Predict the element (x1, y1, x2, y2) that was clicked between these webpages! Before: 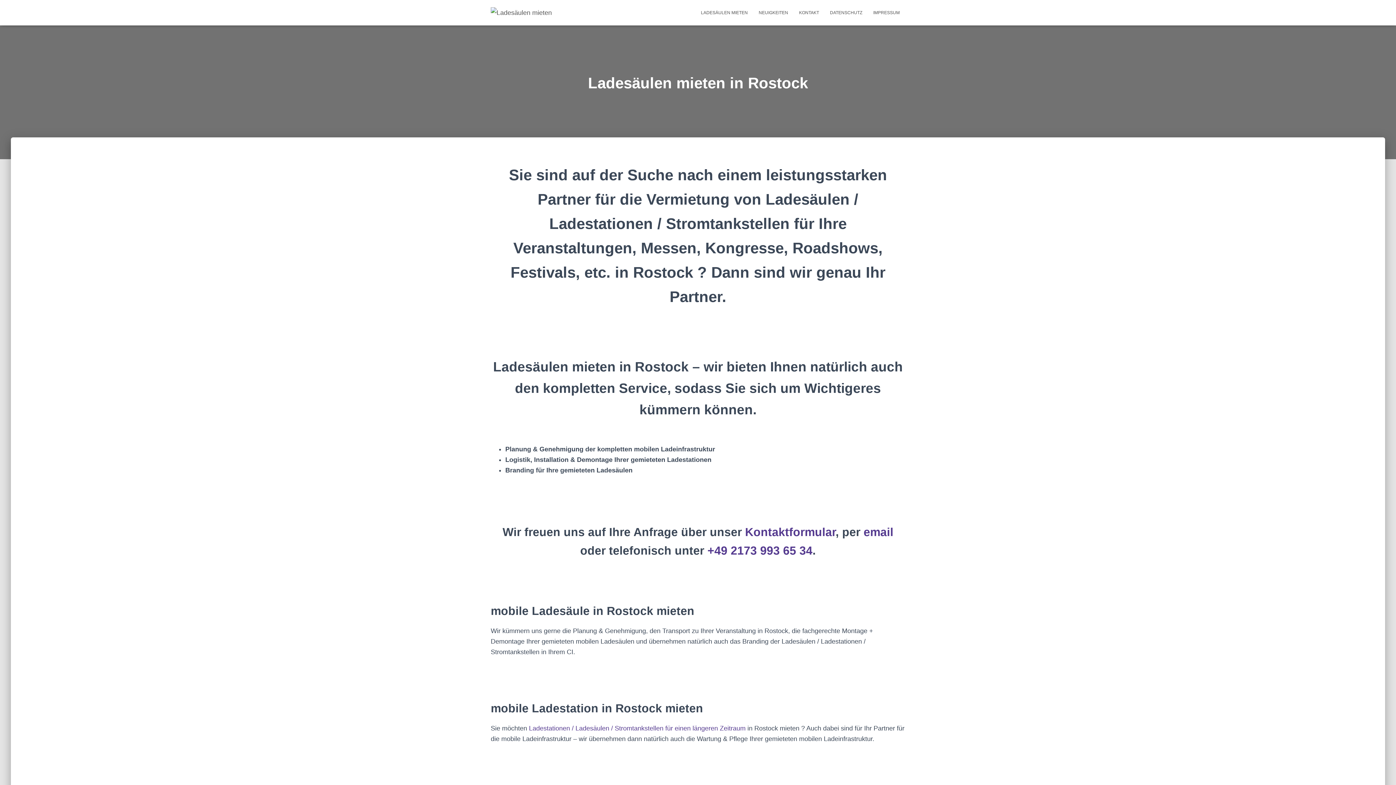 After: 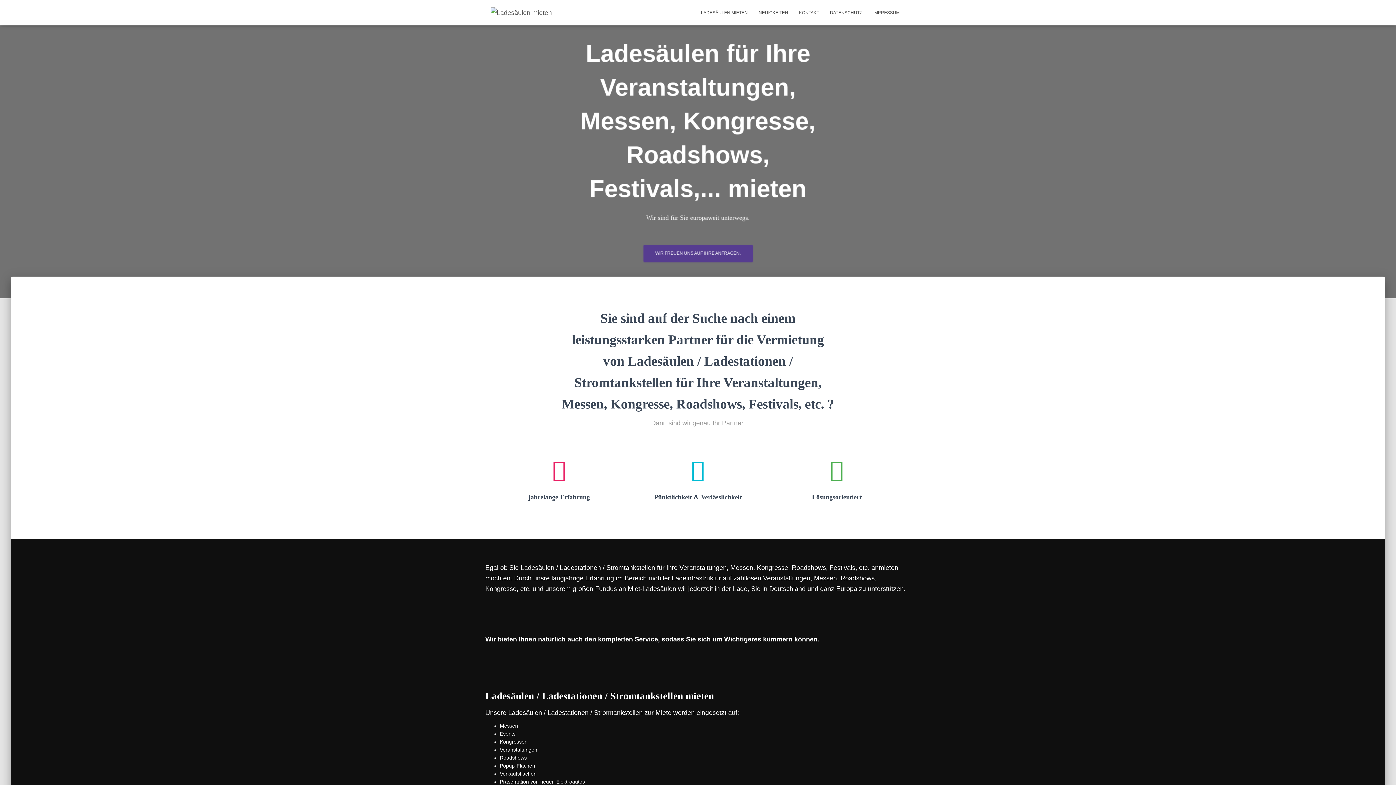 Action: bbox: (485, 7, 557, 18)